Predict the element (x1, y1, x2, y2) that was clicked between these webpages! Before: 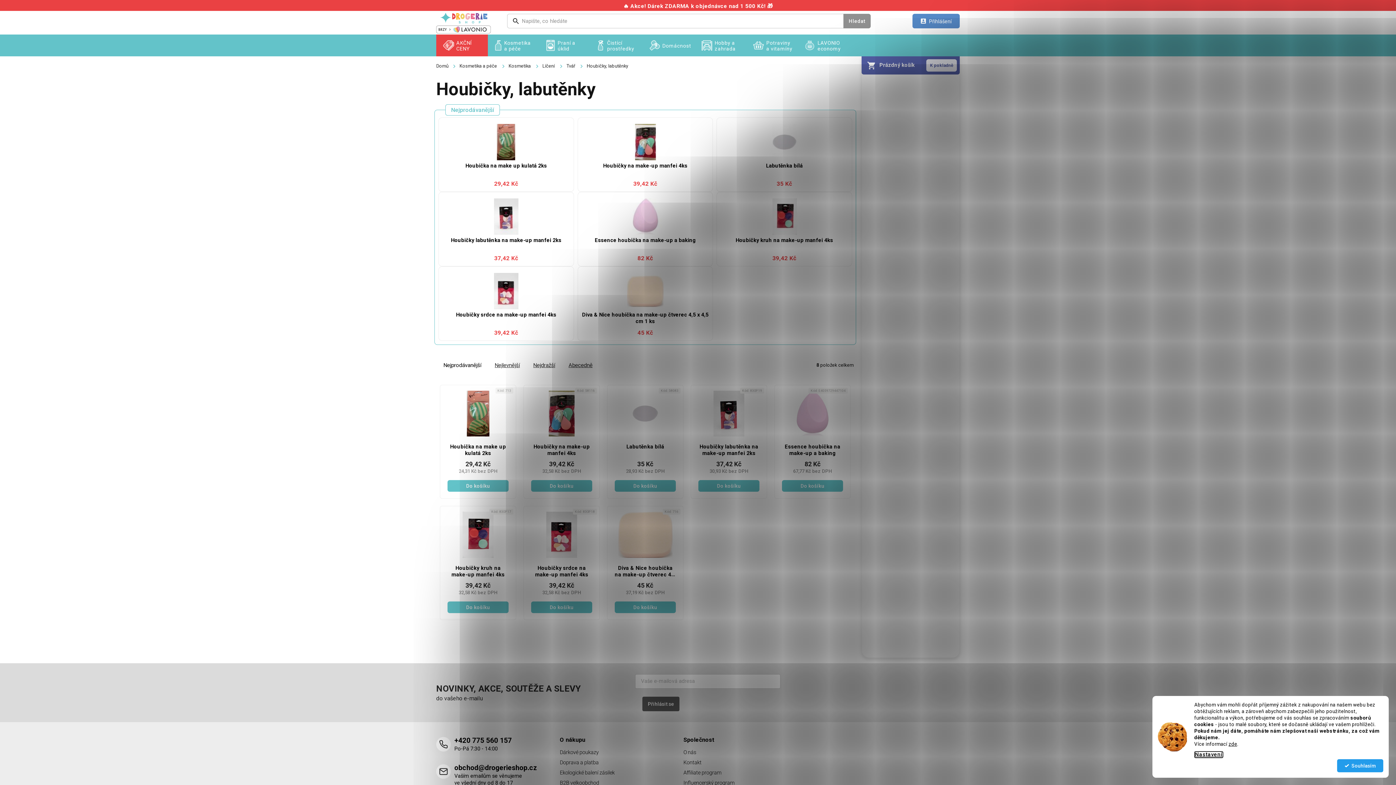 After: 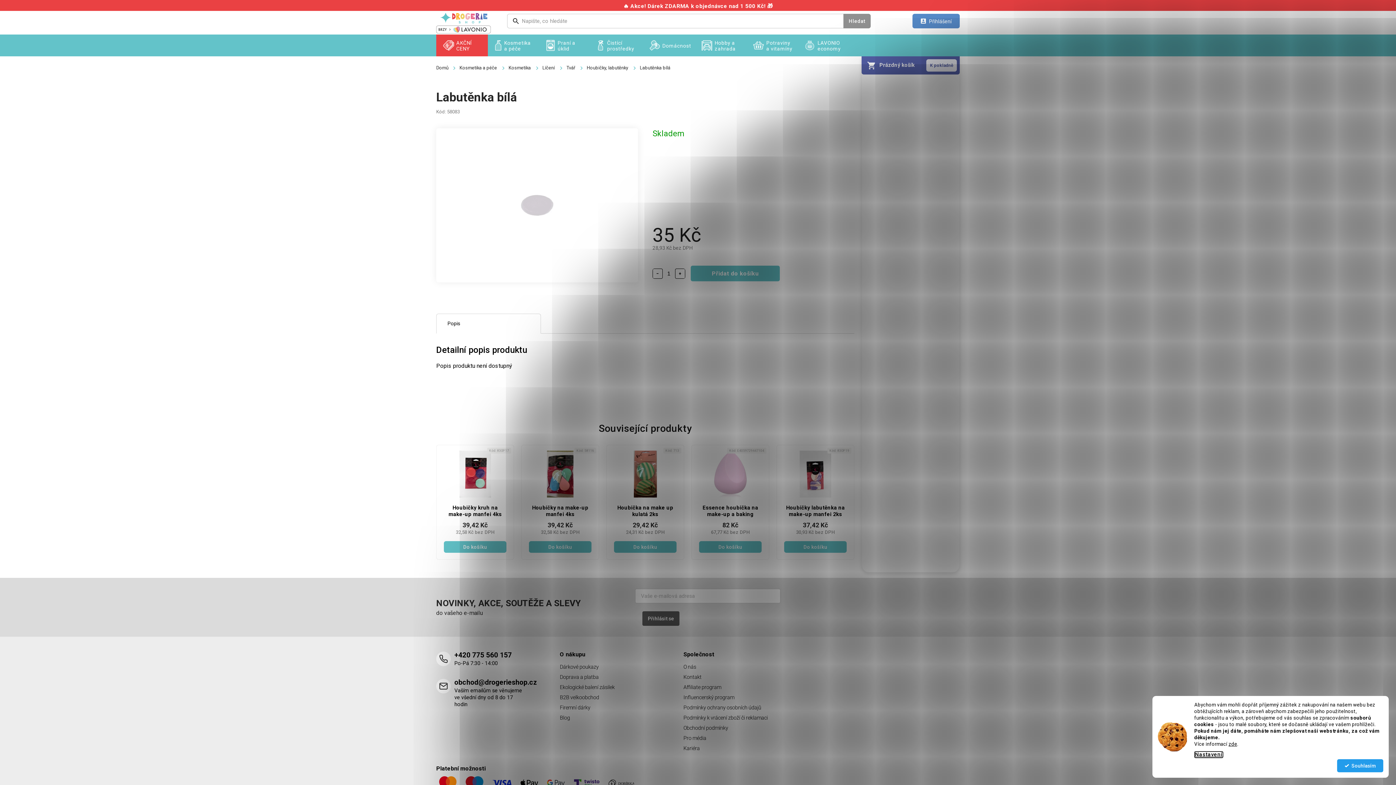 Action: bbox: (607, 390, 683, 436)